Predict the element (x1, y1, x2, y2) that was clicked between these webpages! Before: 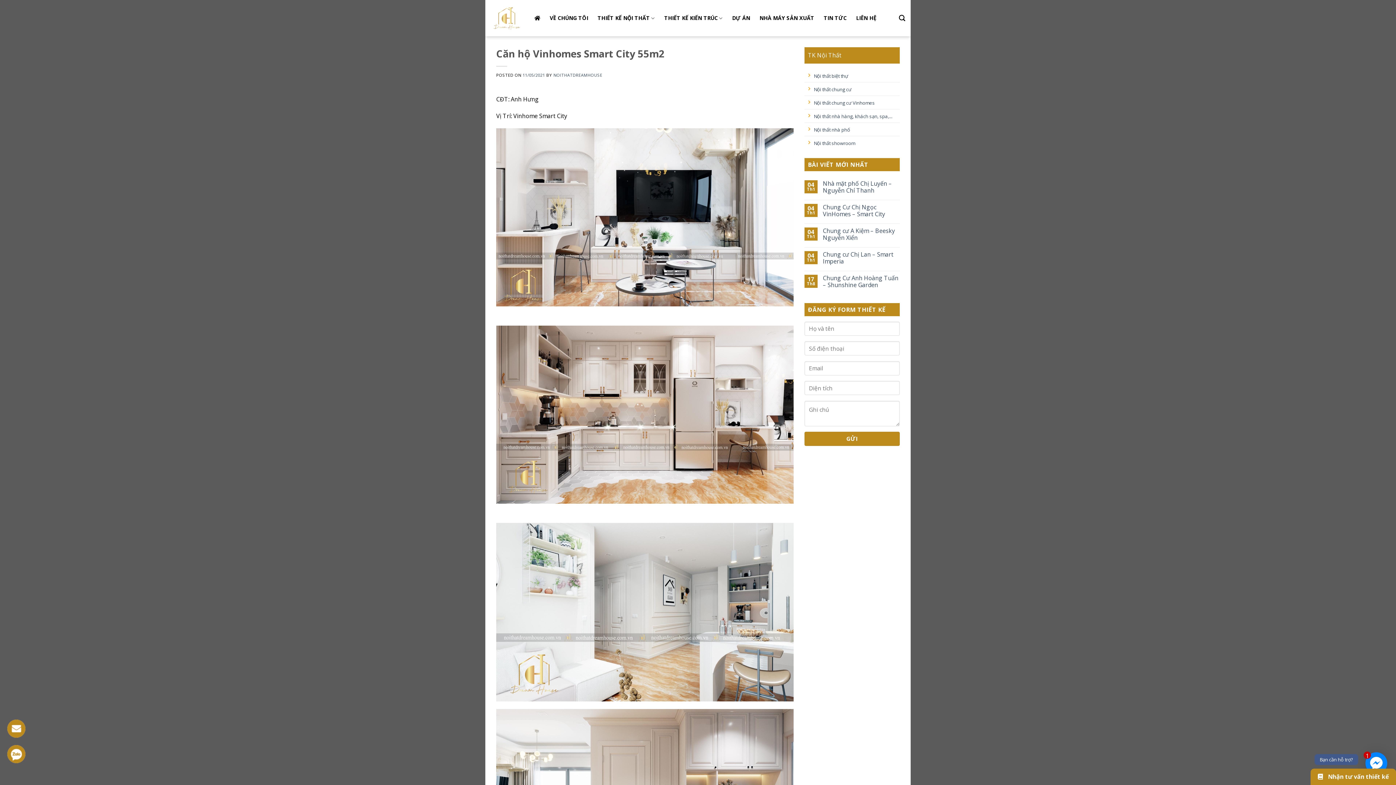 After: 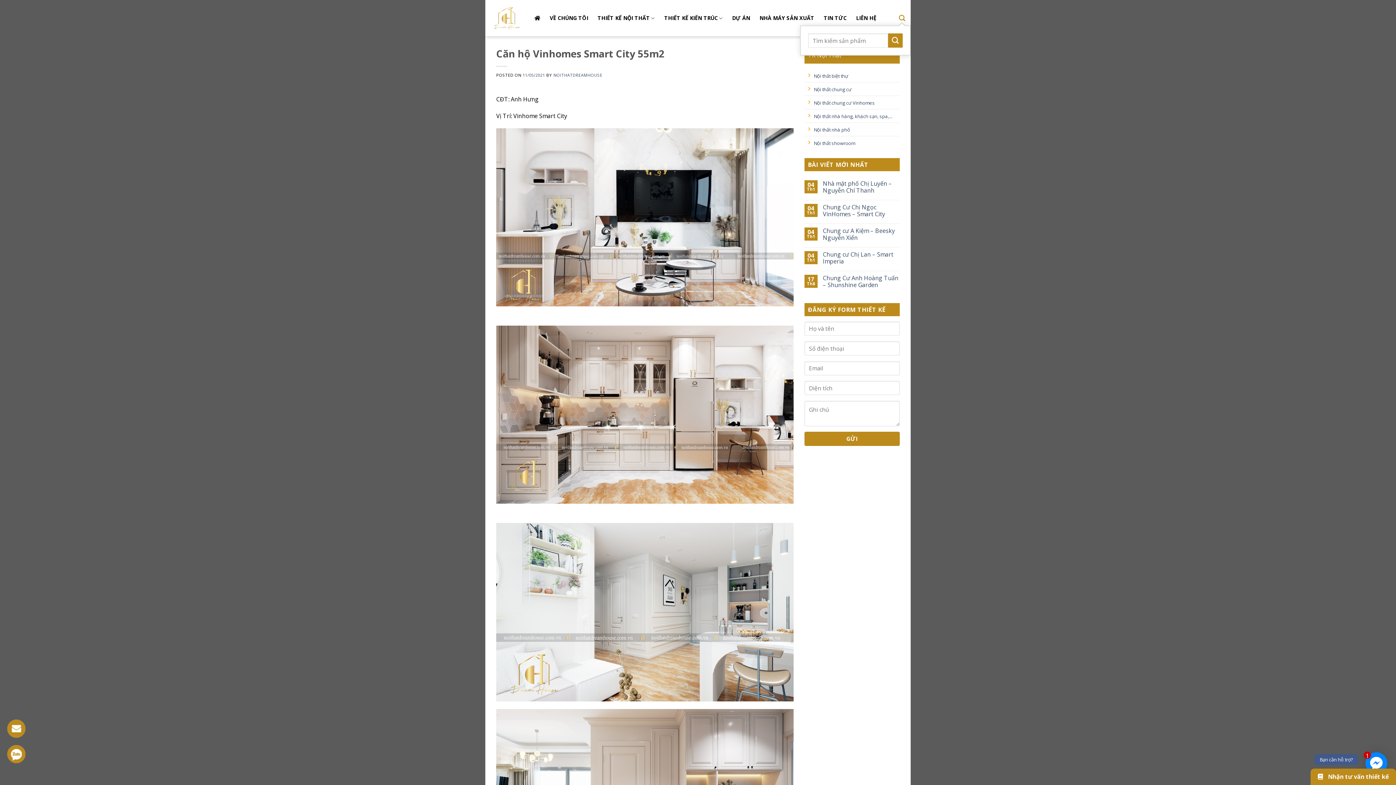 Action: bbox: (899, 10, 905, 25) label: Search